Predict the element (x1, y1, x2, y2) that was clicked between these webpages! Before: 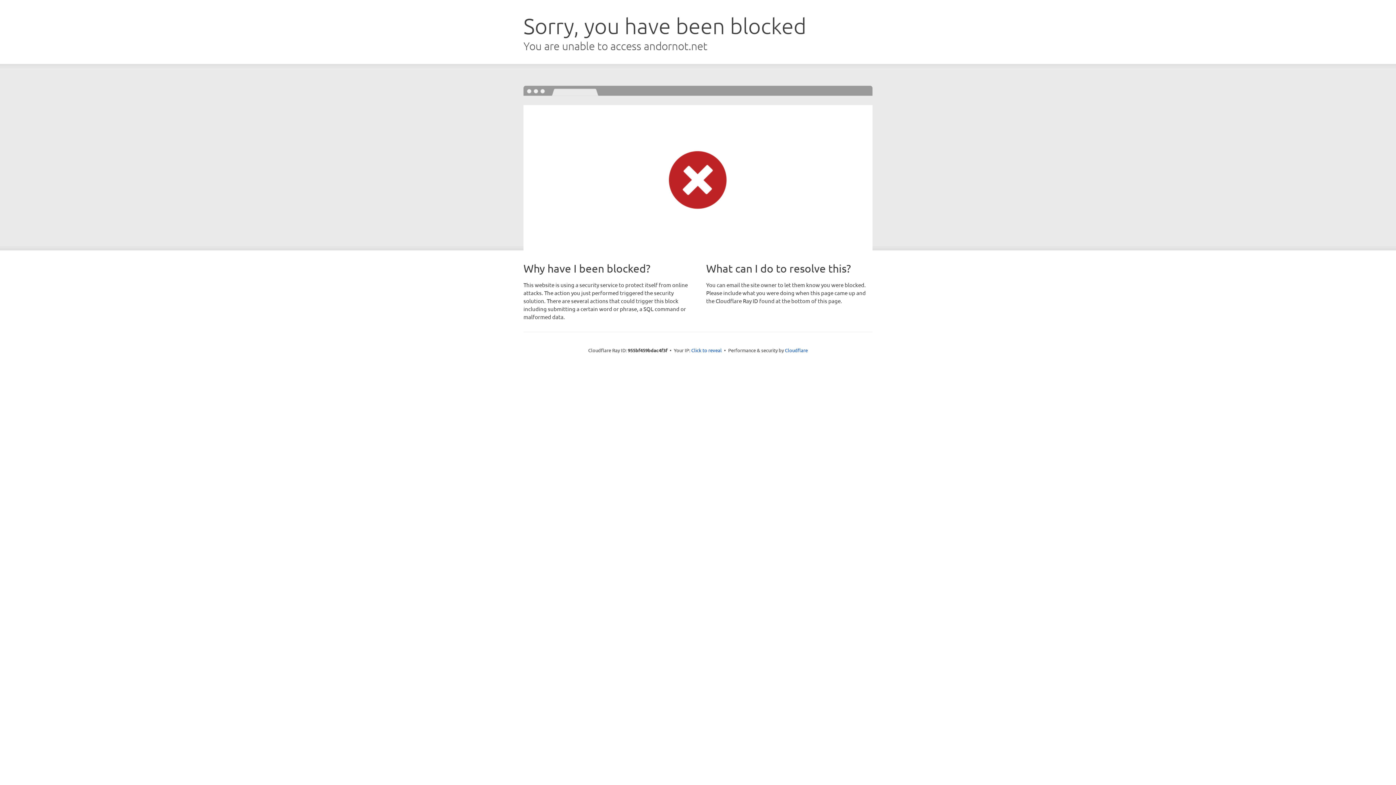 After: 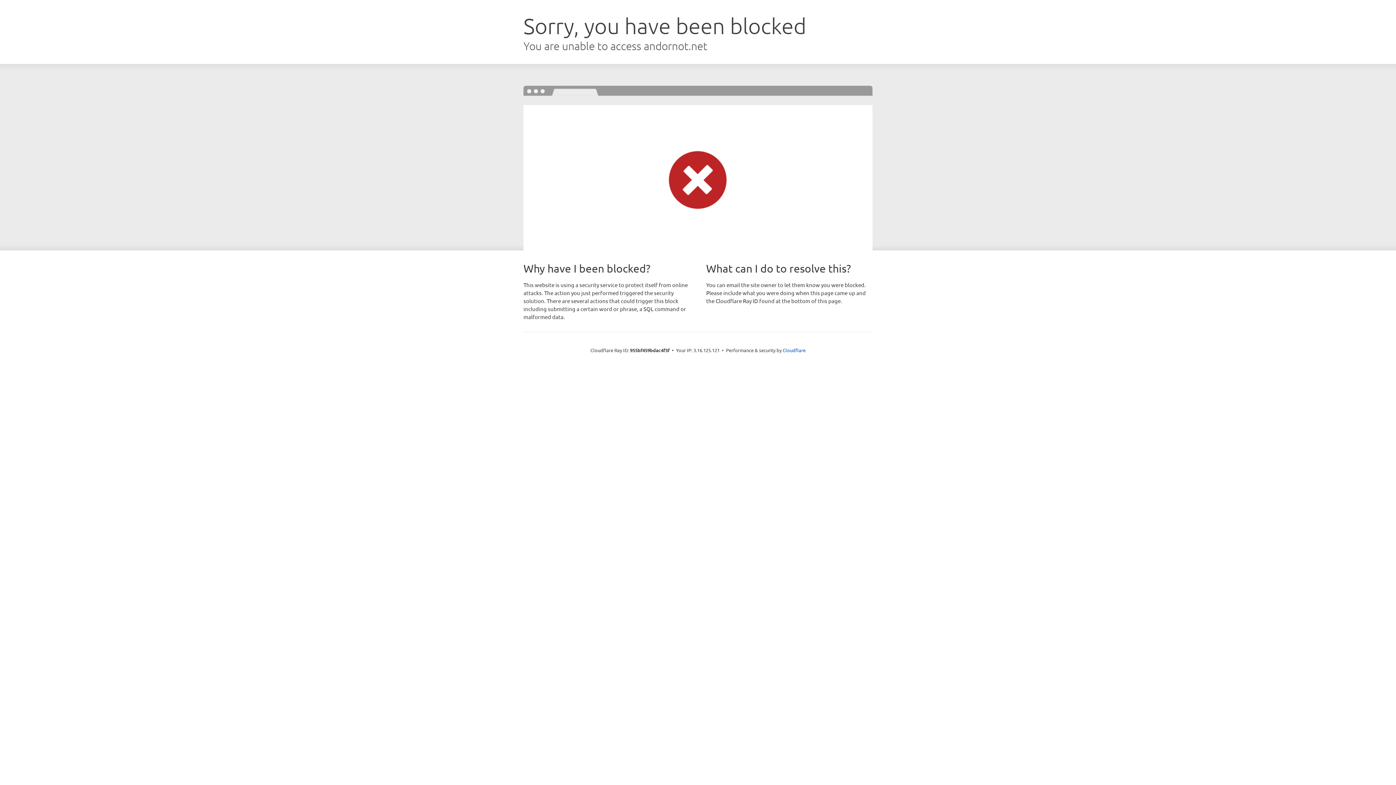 Action: bbox: (691, 346, 722, 353) label: Click to reveal